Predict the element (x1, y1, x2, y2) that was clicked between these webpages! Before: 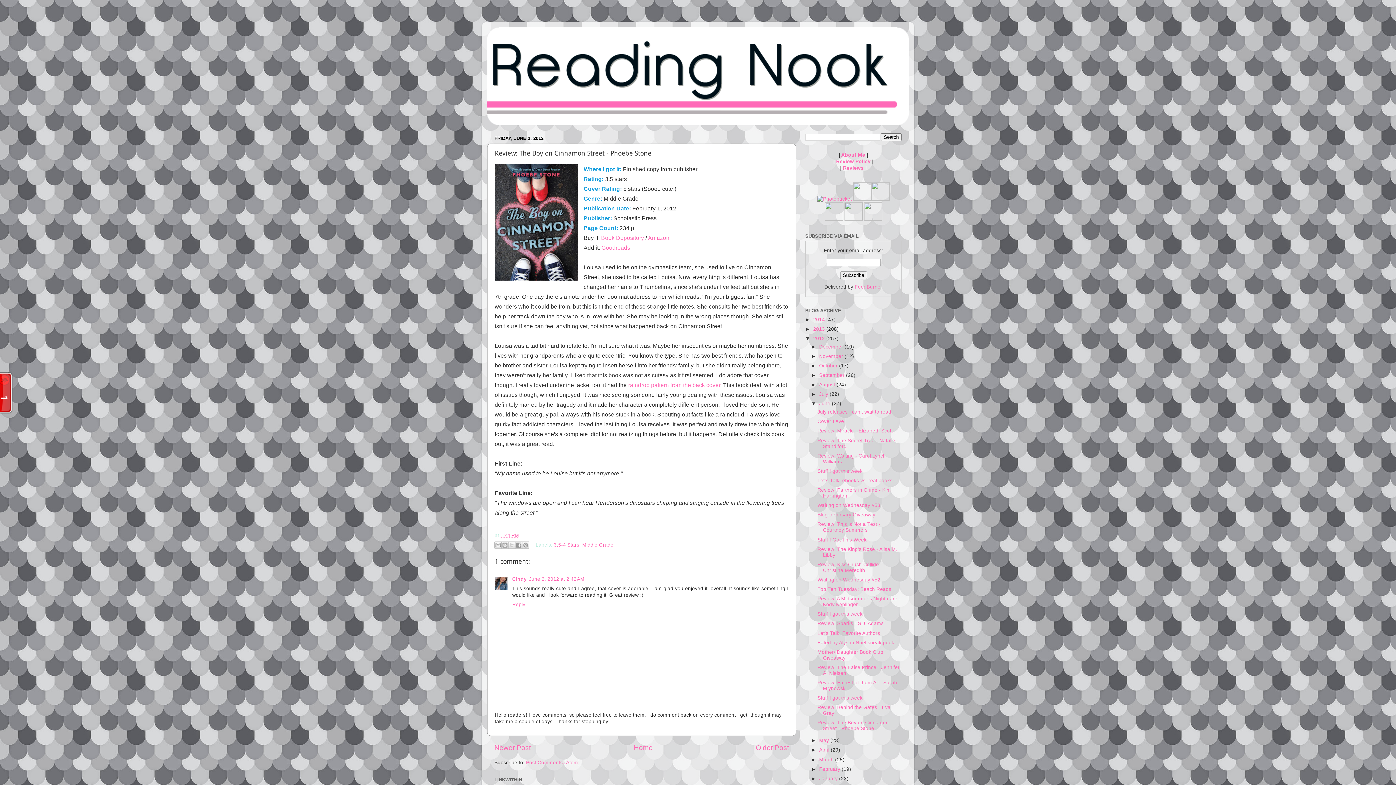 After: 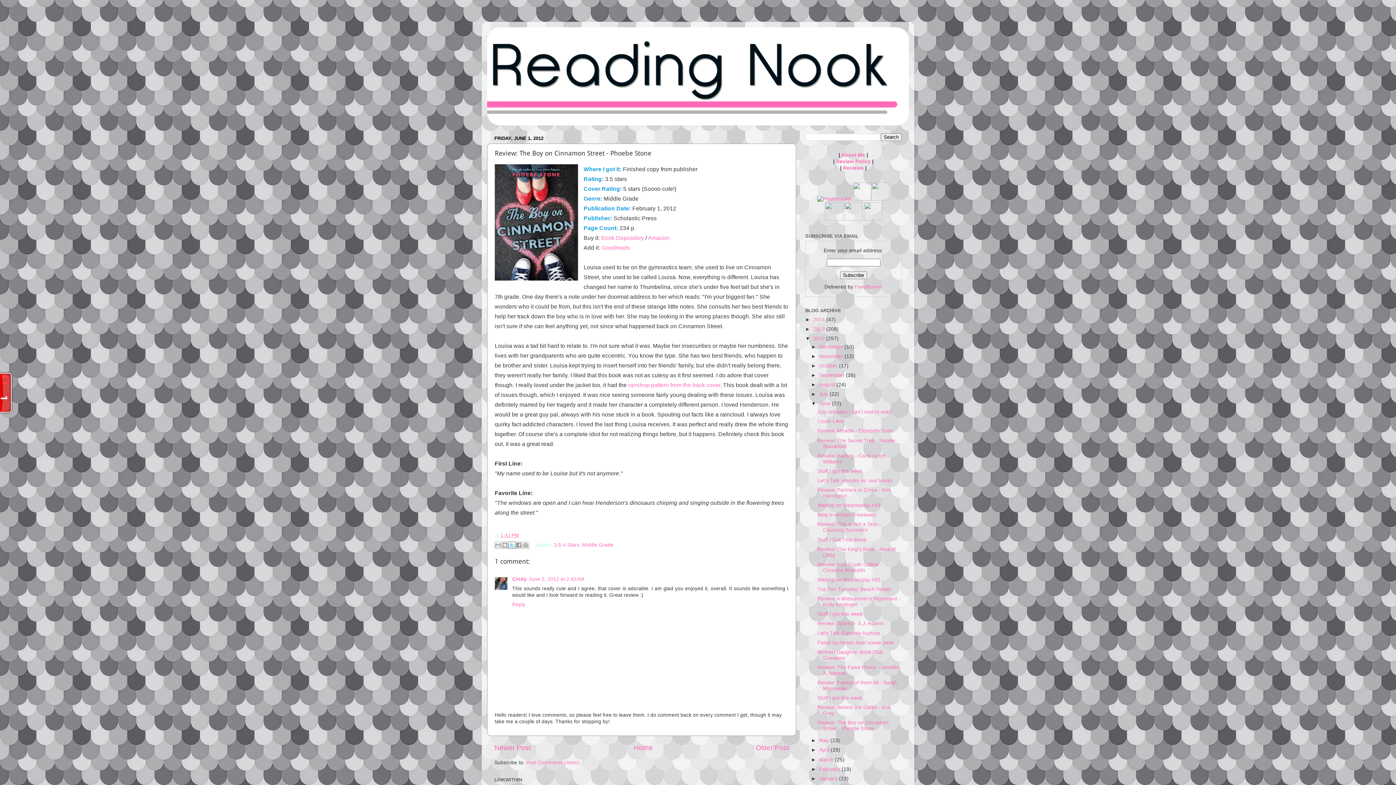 Action: bbox: (508, 541, 515, 549) label: Share to X